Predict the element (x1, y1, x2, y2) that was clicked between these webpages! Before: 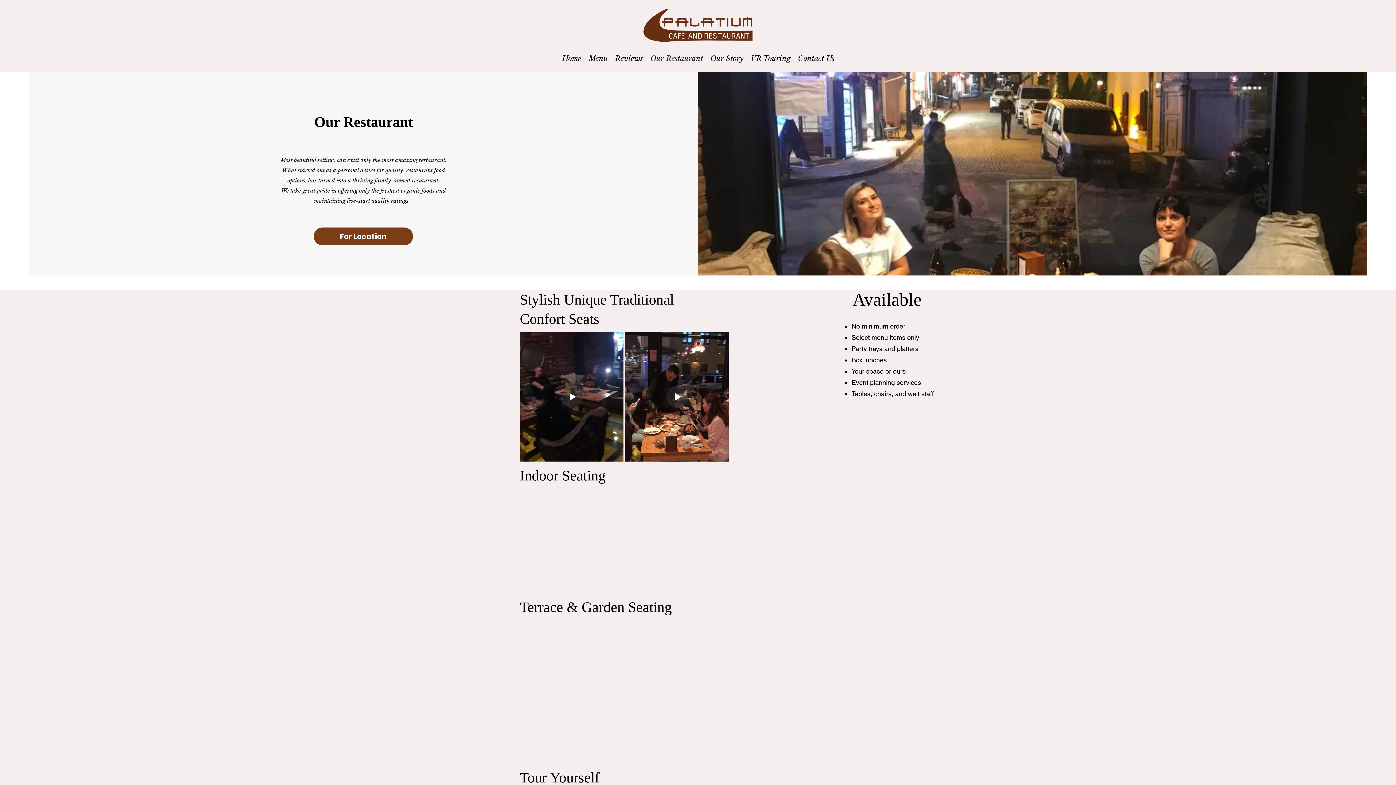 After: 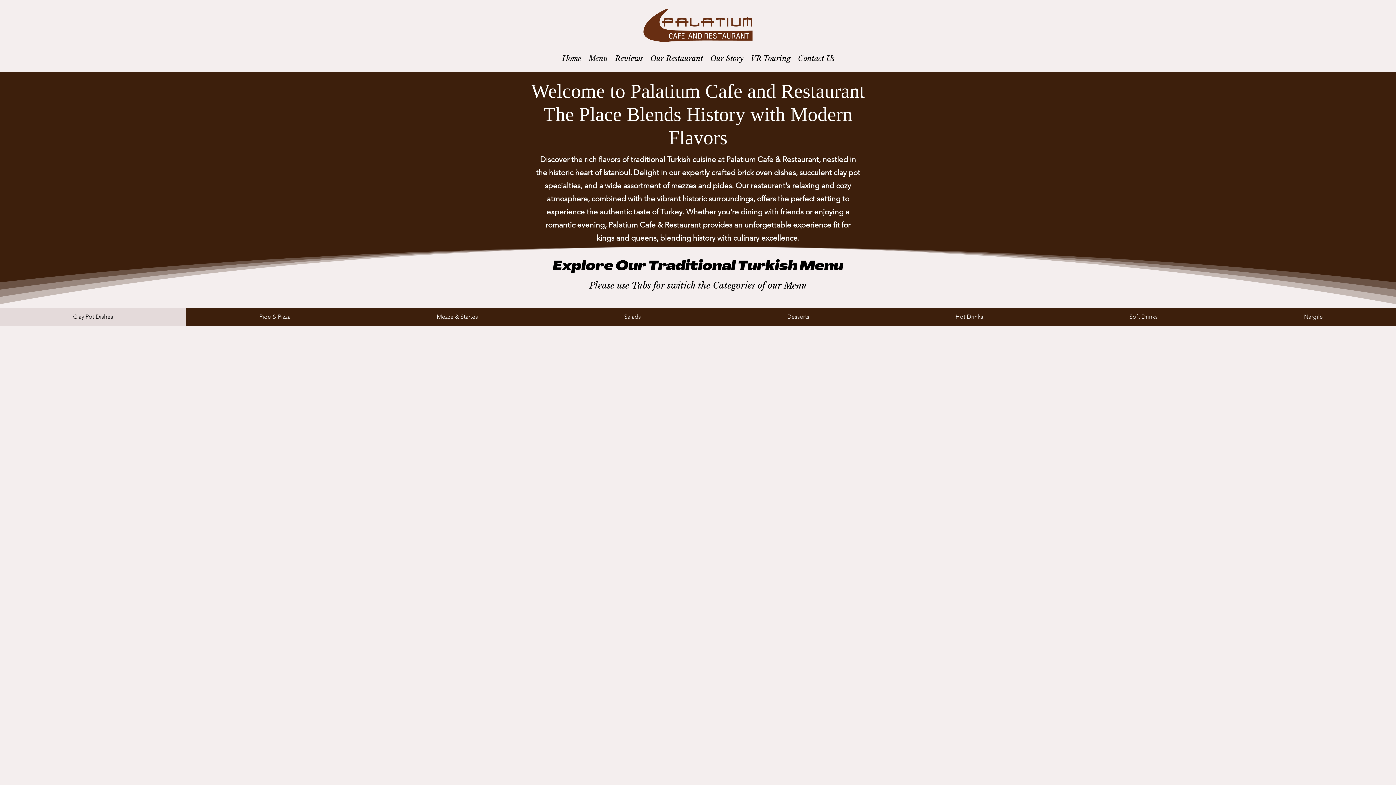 Action: label: Menu bbox: (585, 53, 611, 64)